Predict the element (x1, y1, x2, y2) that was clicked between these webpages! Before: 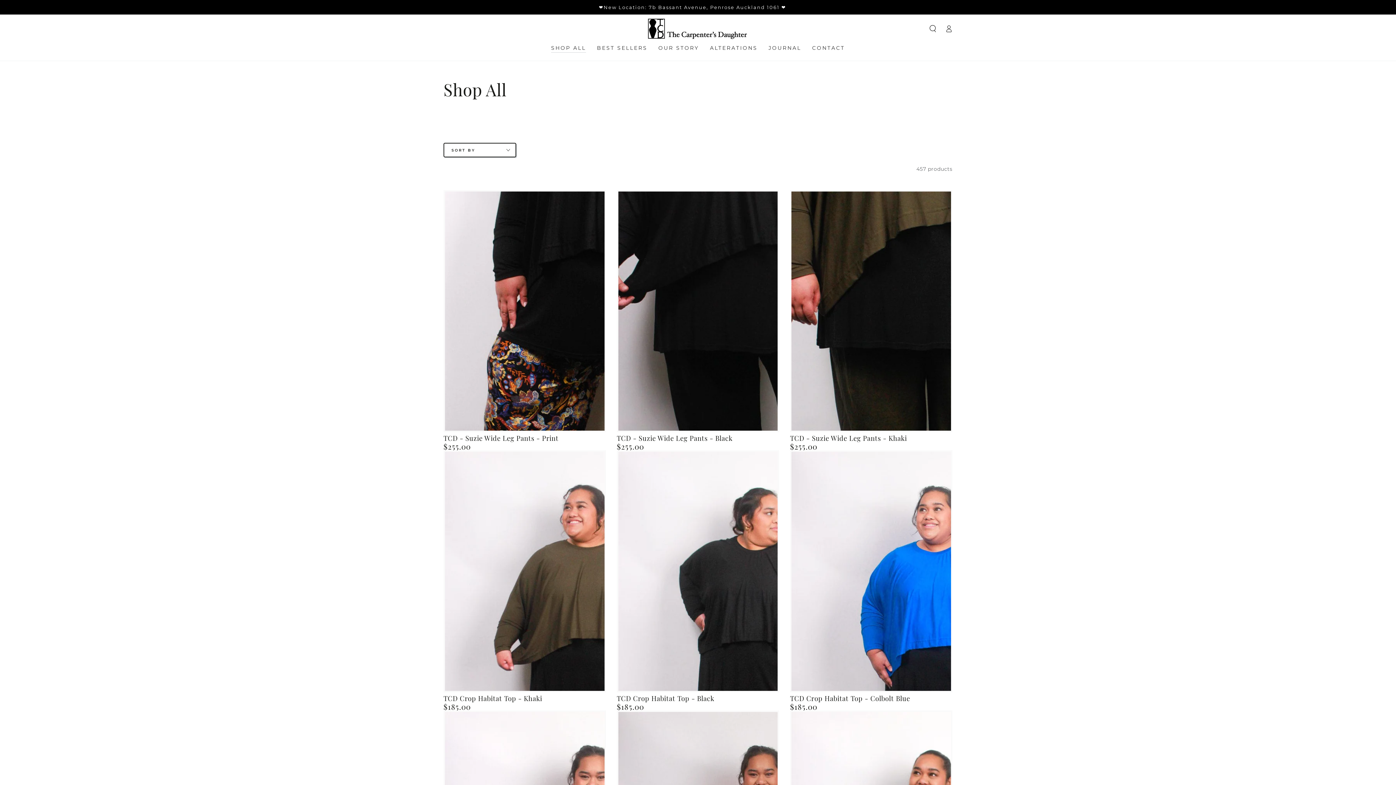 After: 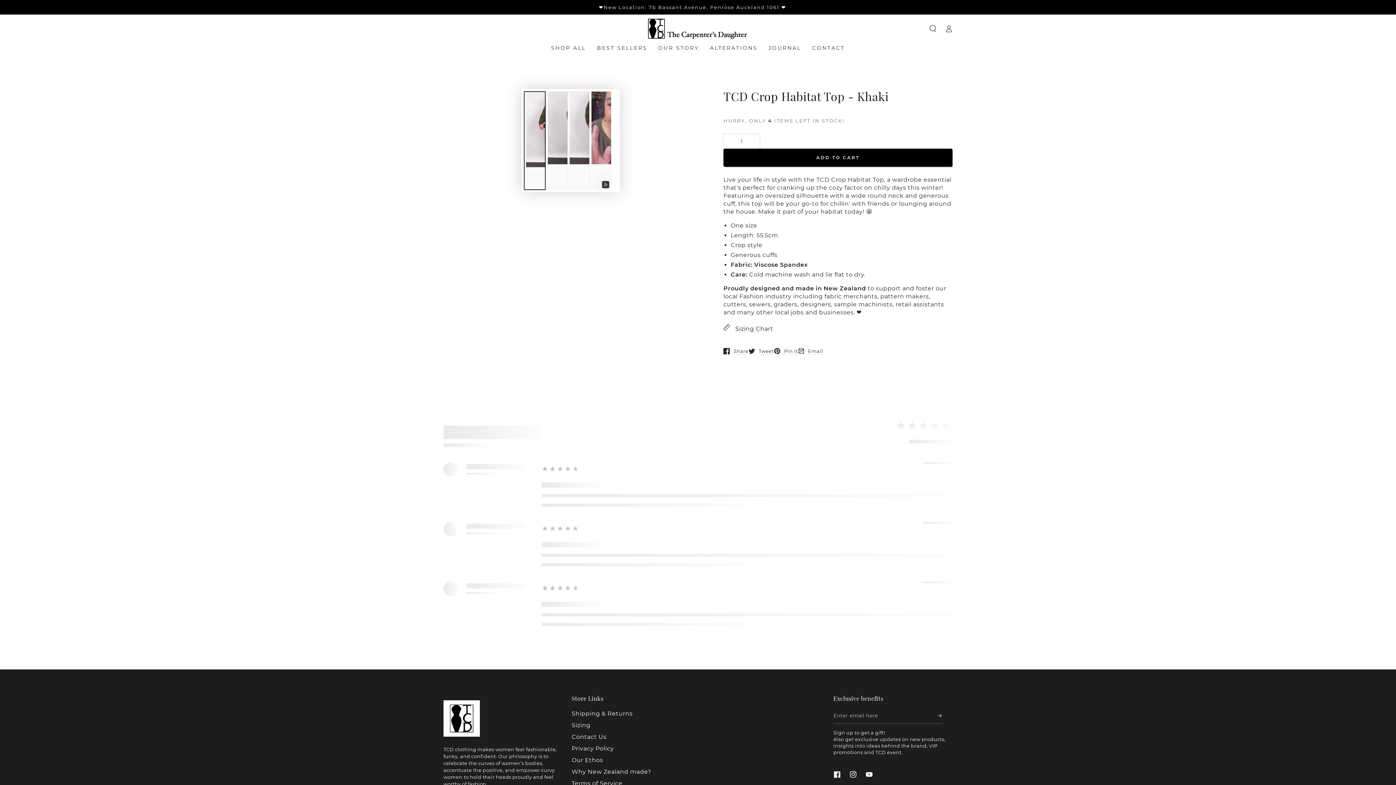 Action: label: TCD Crop Habitat Top - Khaki bbox: (443, 450, 606, 710)